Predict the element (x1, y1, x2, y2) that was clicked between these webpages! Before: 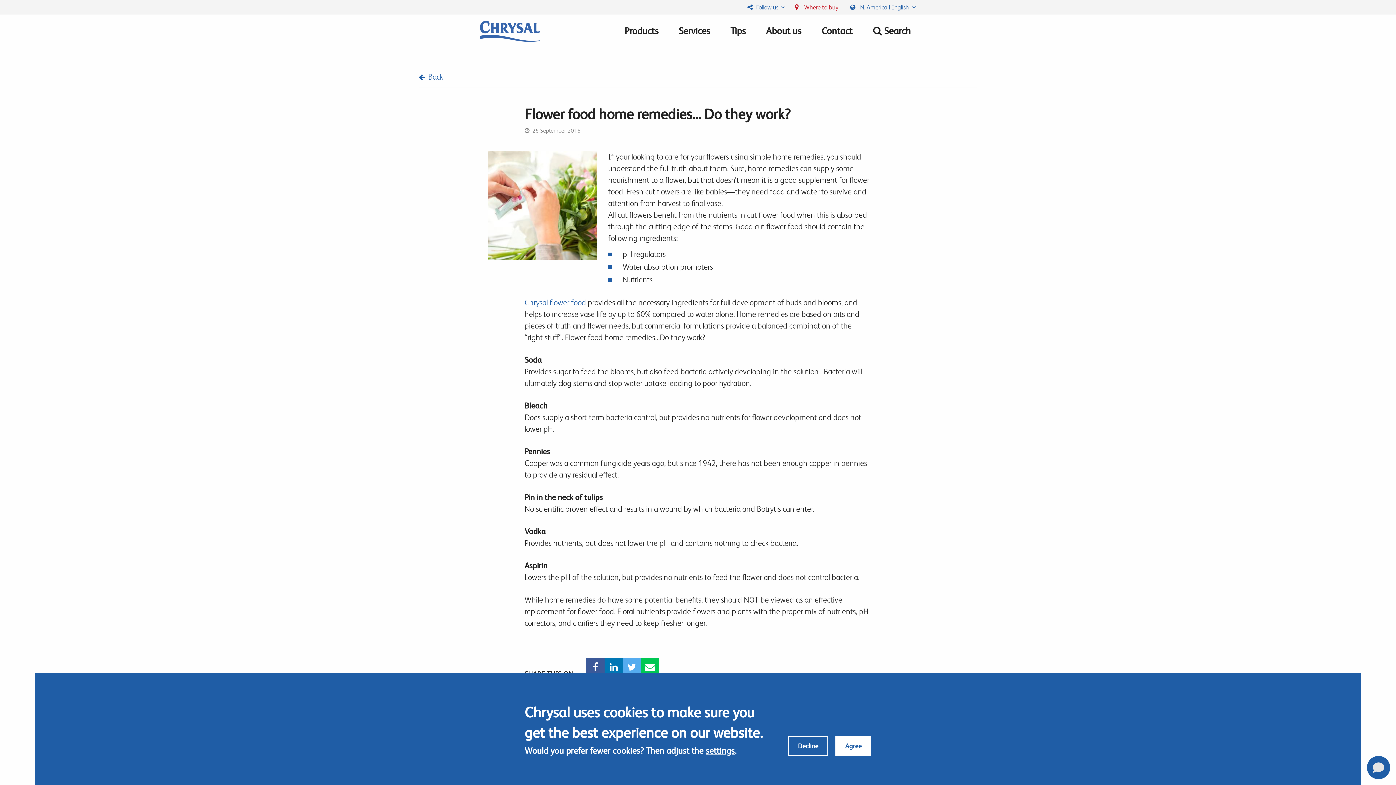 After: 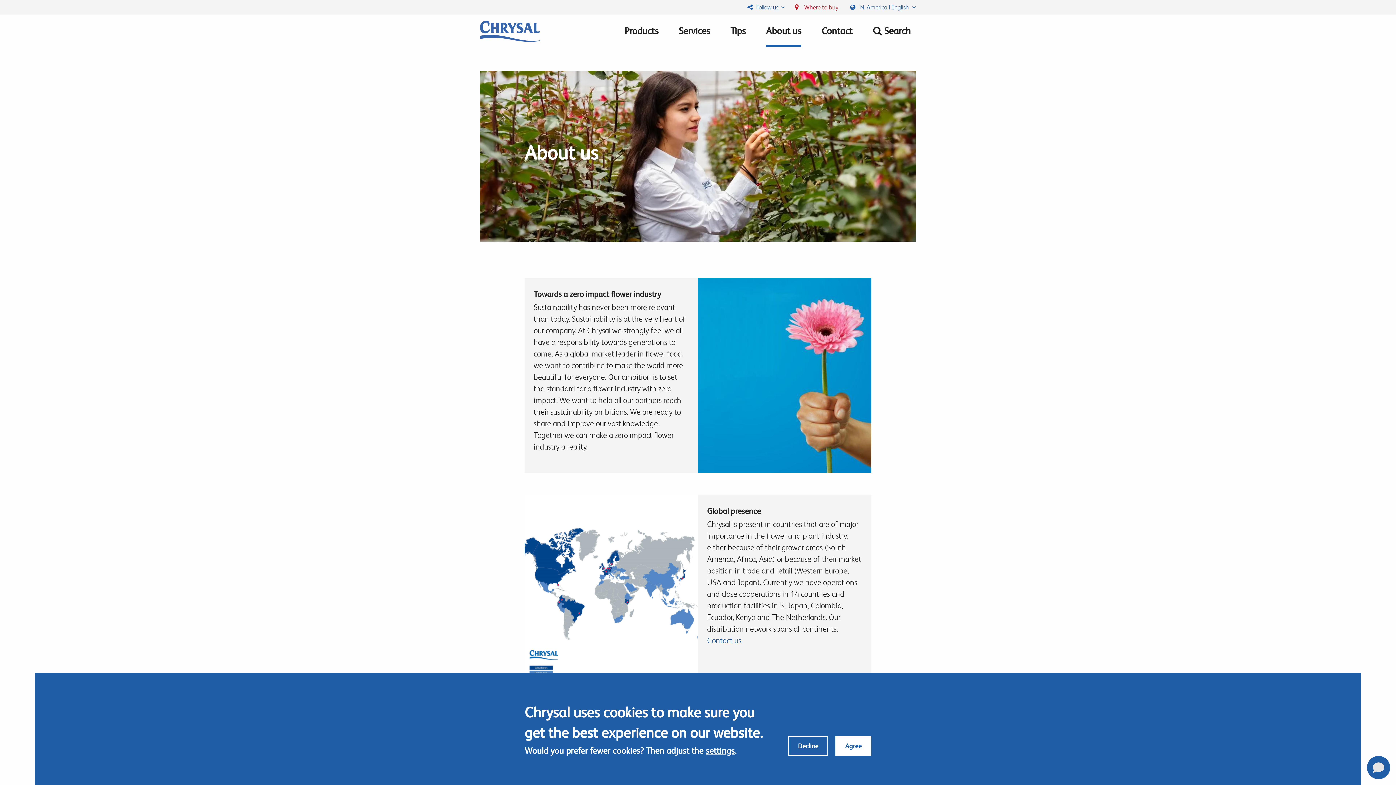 Action: bbox: (766, 14, 801, 47) label: About us